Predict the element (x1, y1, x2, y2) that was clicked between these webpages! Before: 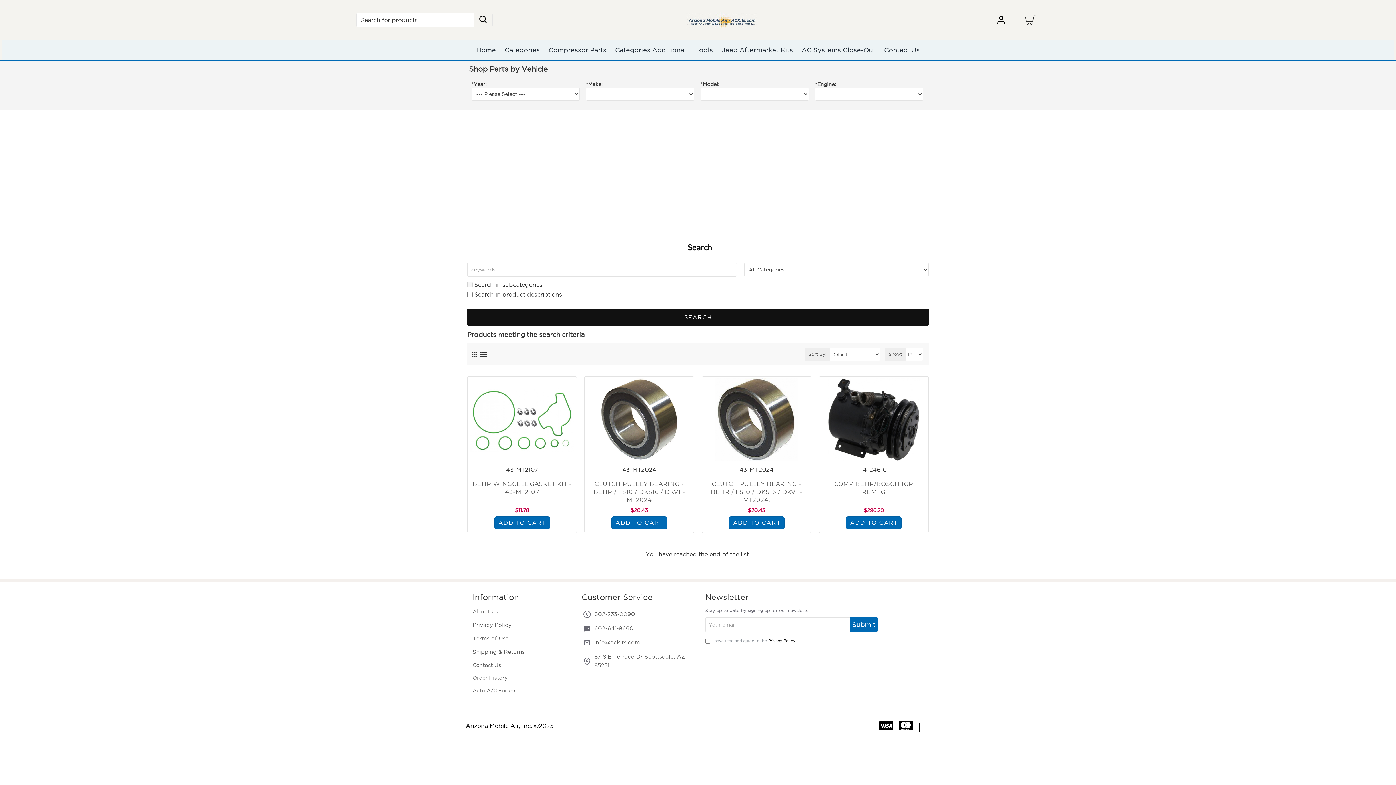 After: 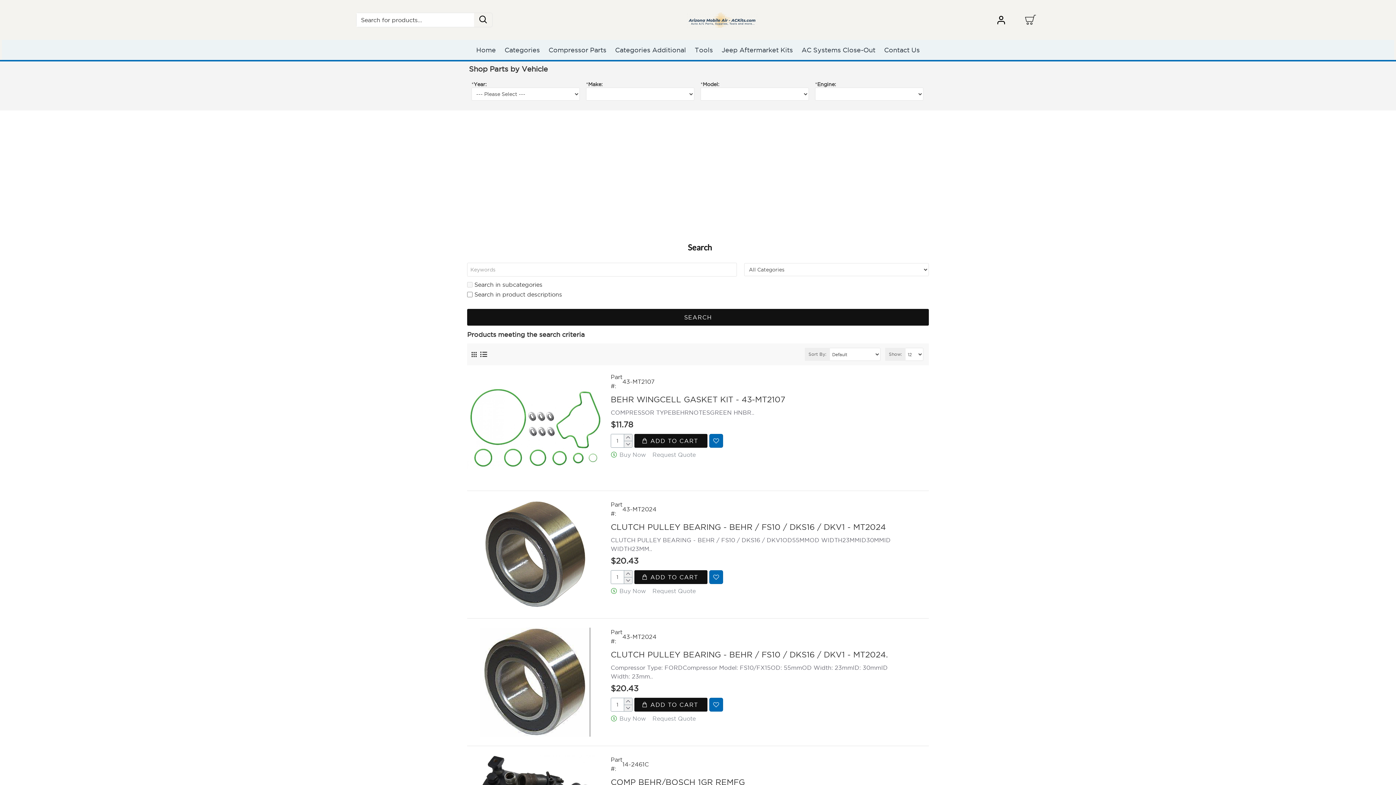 Action: label: List bbox: (480, 350, 487, 358)